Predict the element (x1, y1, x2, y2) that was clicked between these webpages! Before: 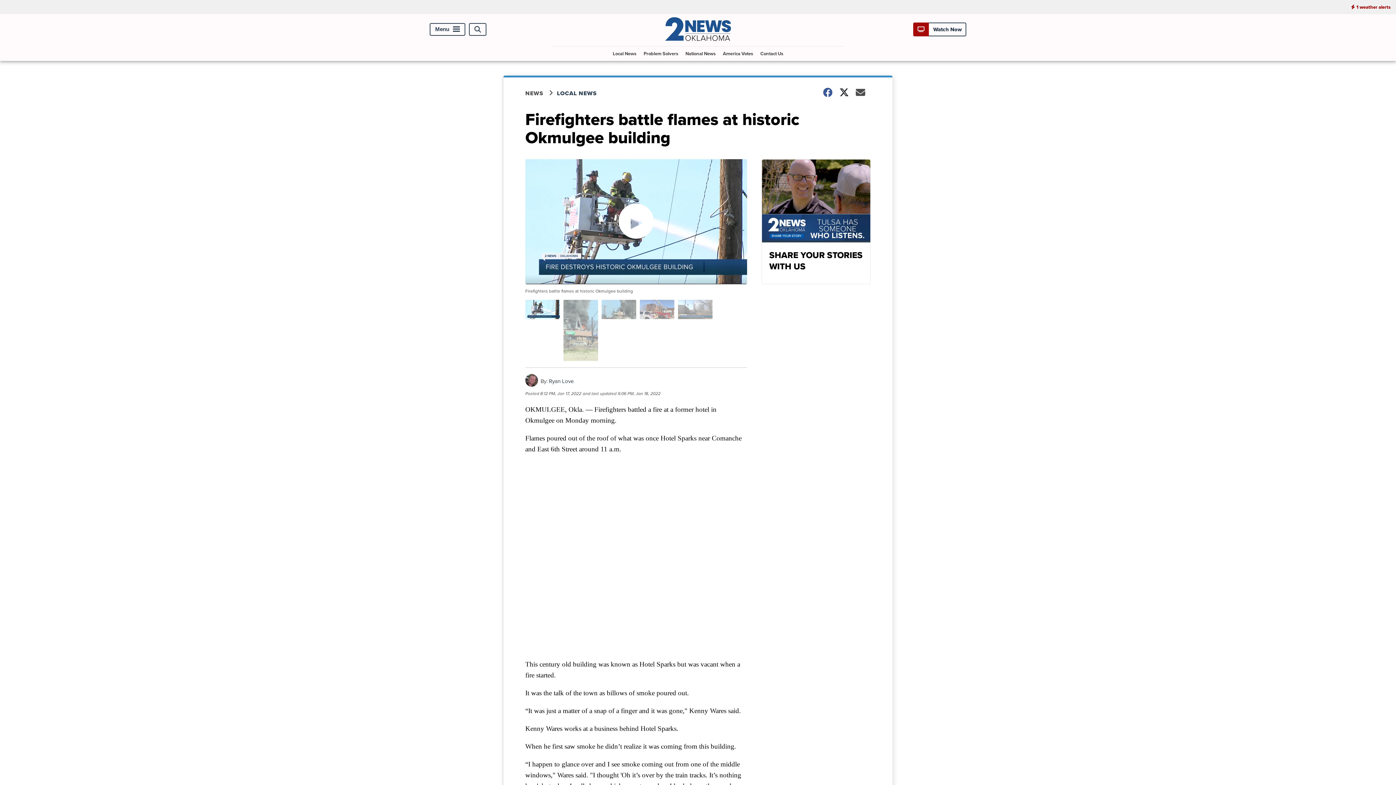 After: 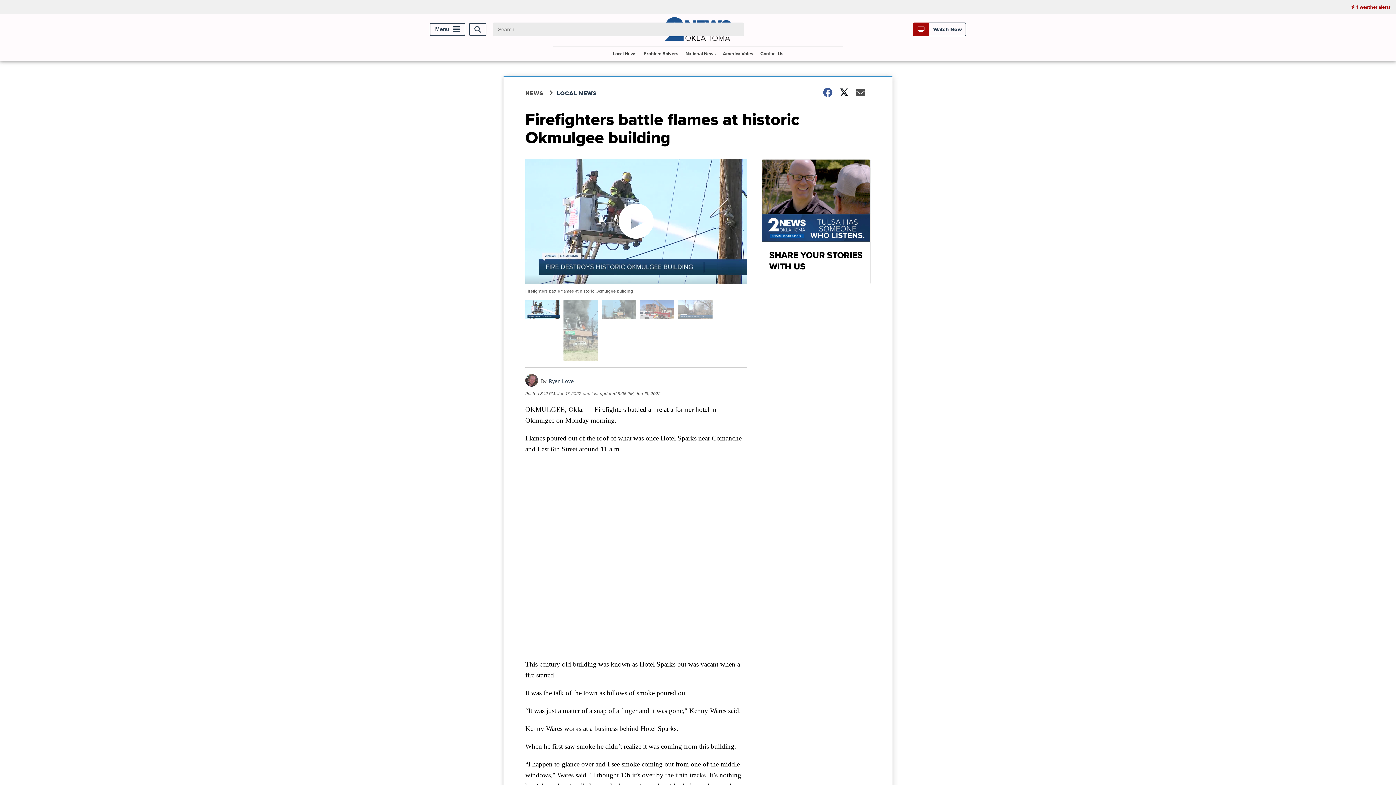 Action: bbox: (469, 23, 486, 35) label: Open Search